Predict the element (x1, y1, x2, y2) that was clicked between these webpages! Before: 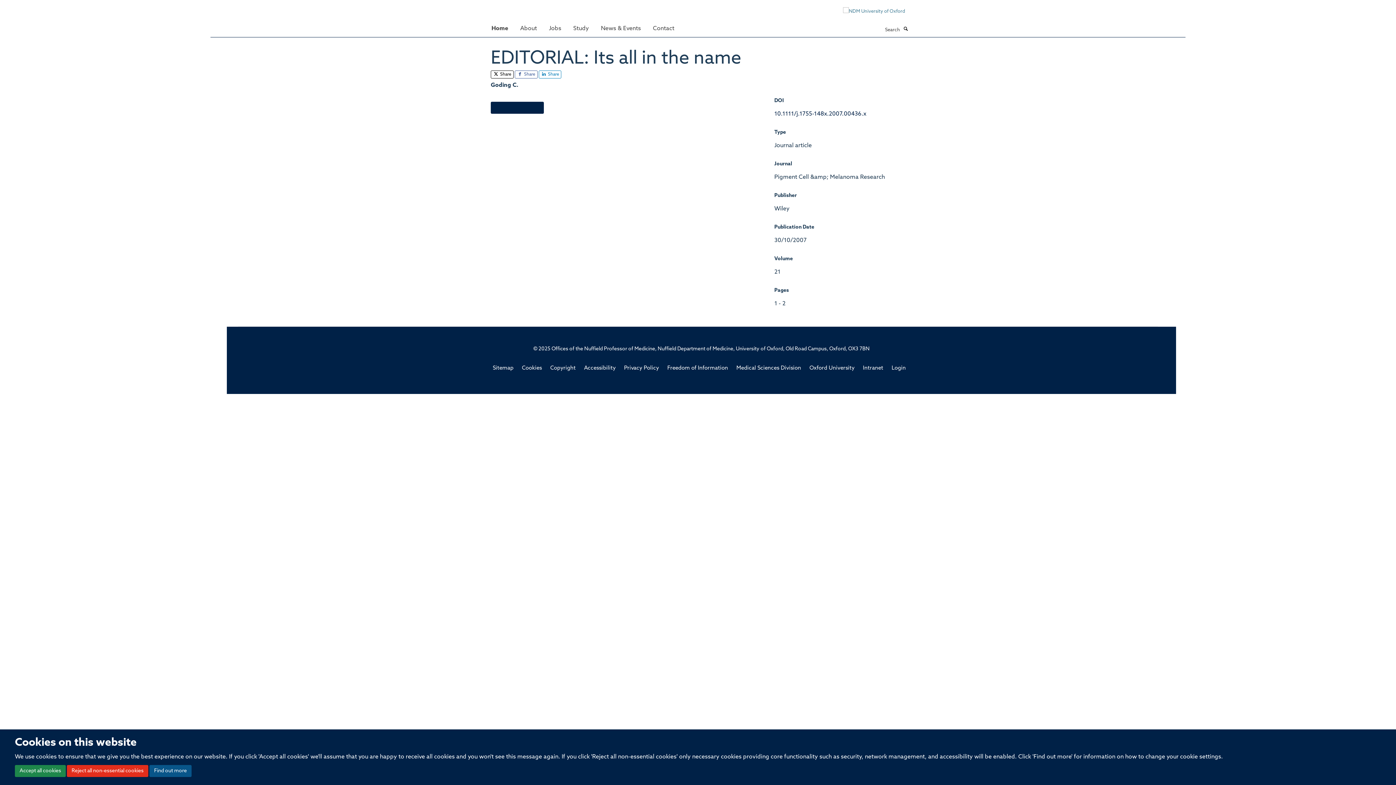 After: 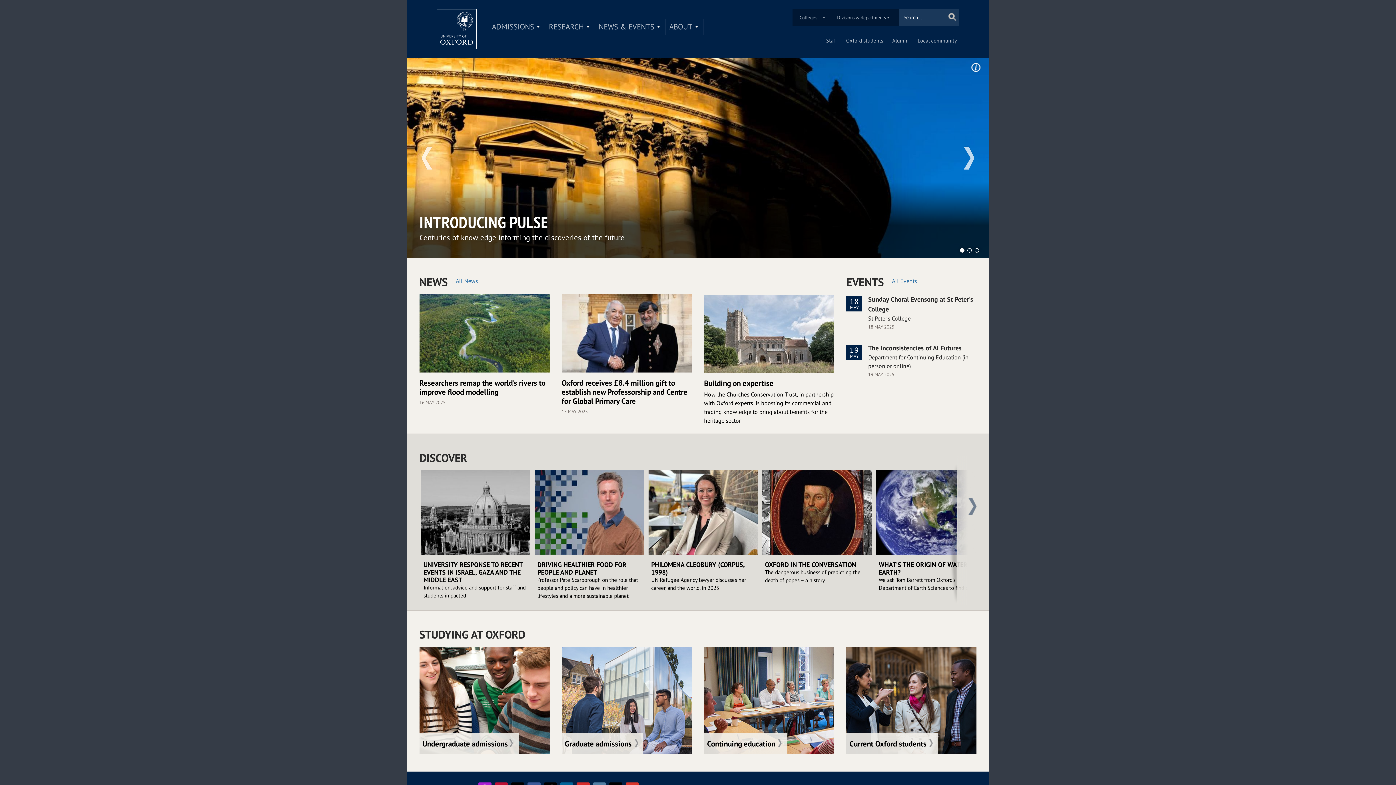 Action: label: Oxford University bbox: (809, 365, 854, 371)